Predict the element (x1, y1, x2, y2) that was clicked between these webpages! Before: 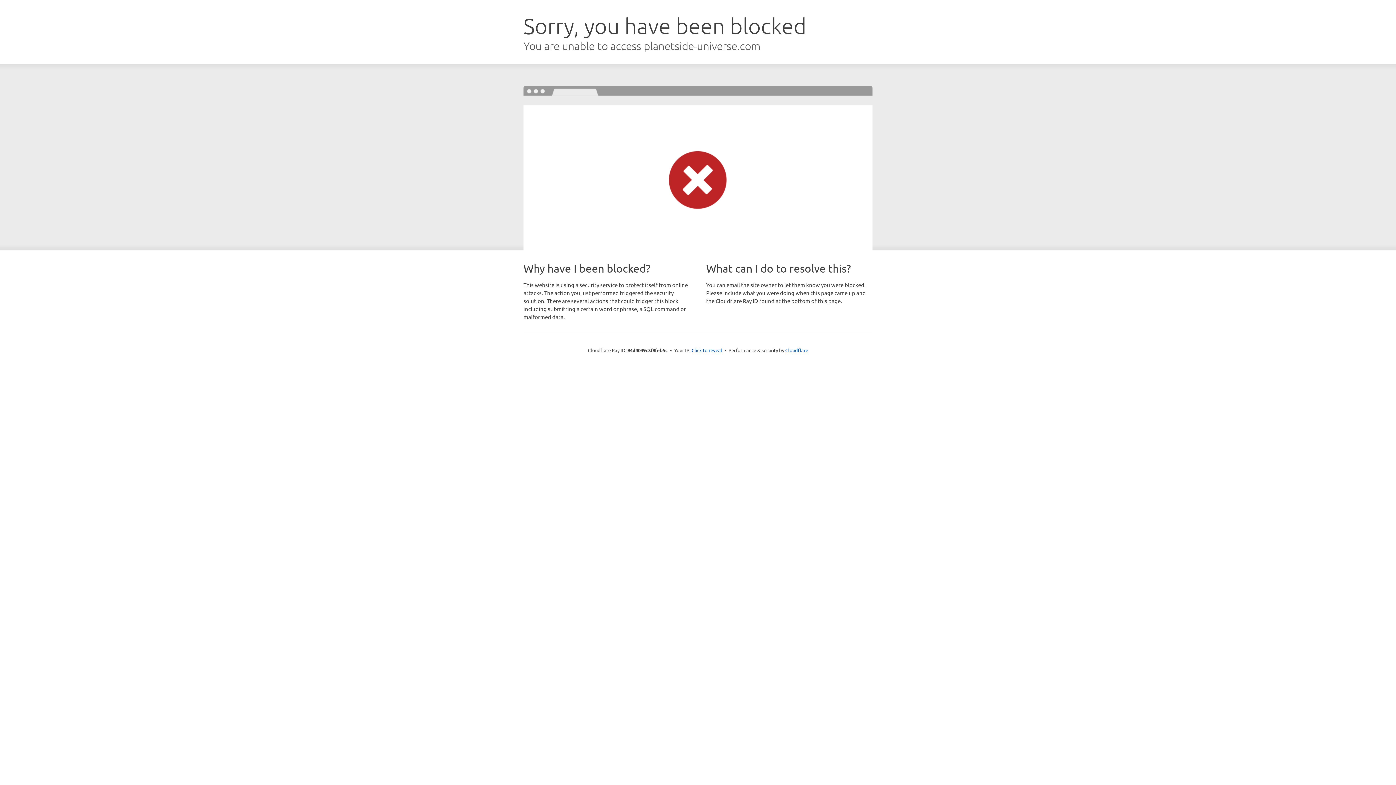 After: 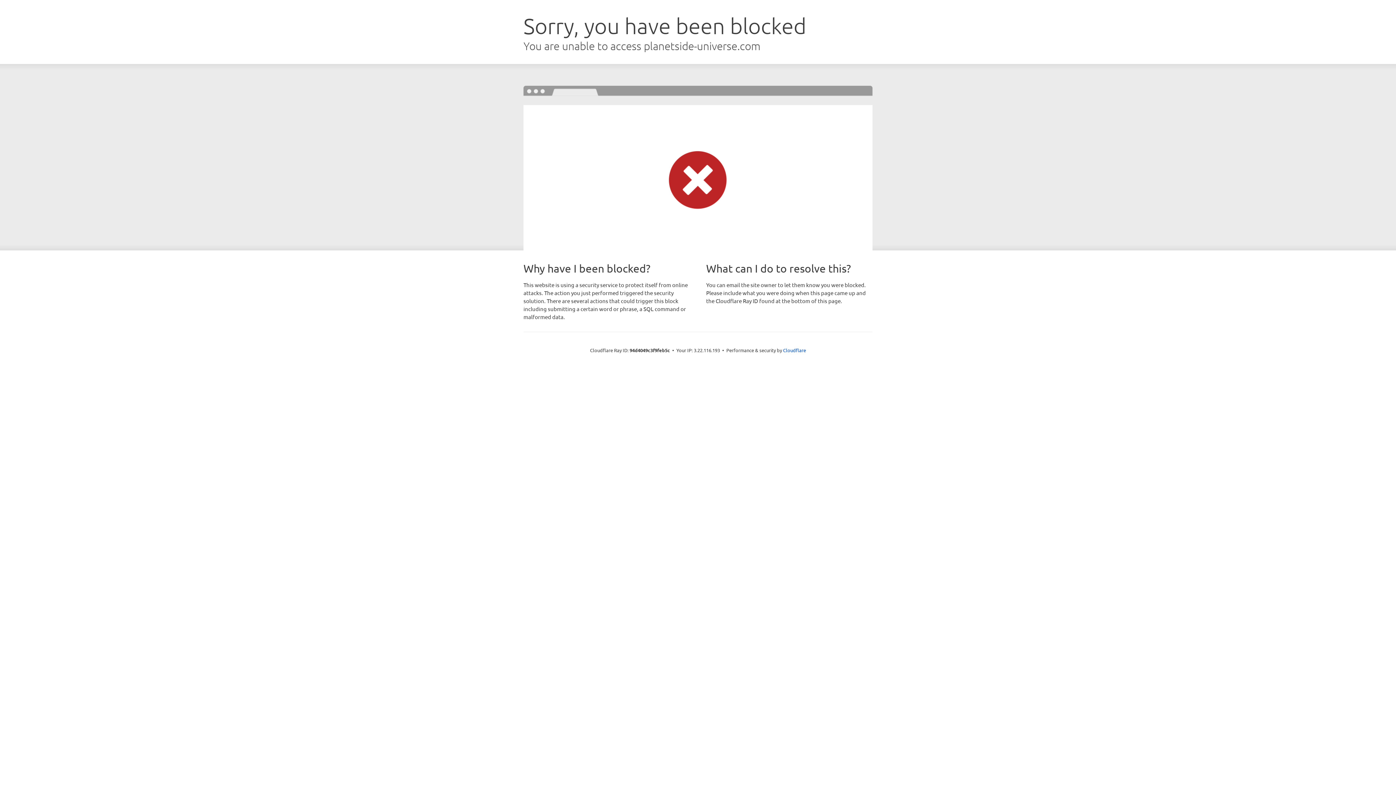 Action: bbox: (691, 346, 722, 353) label: Click to reveal